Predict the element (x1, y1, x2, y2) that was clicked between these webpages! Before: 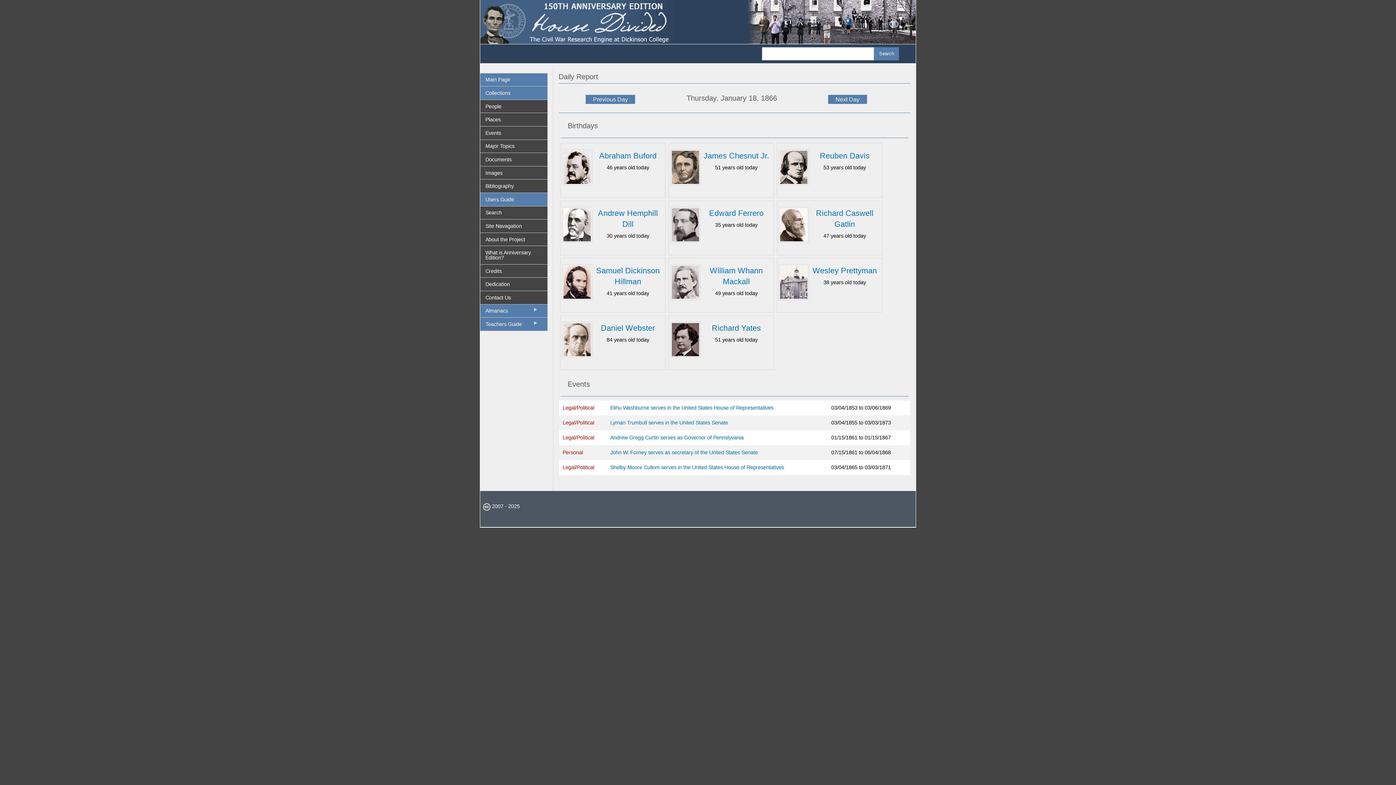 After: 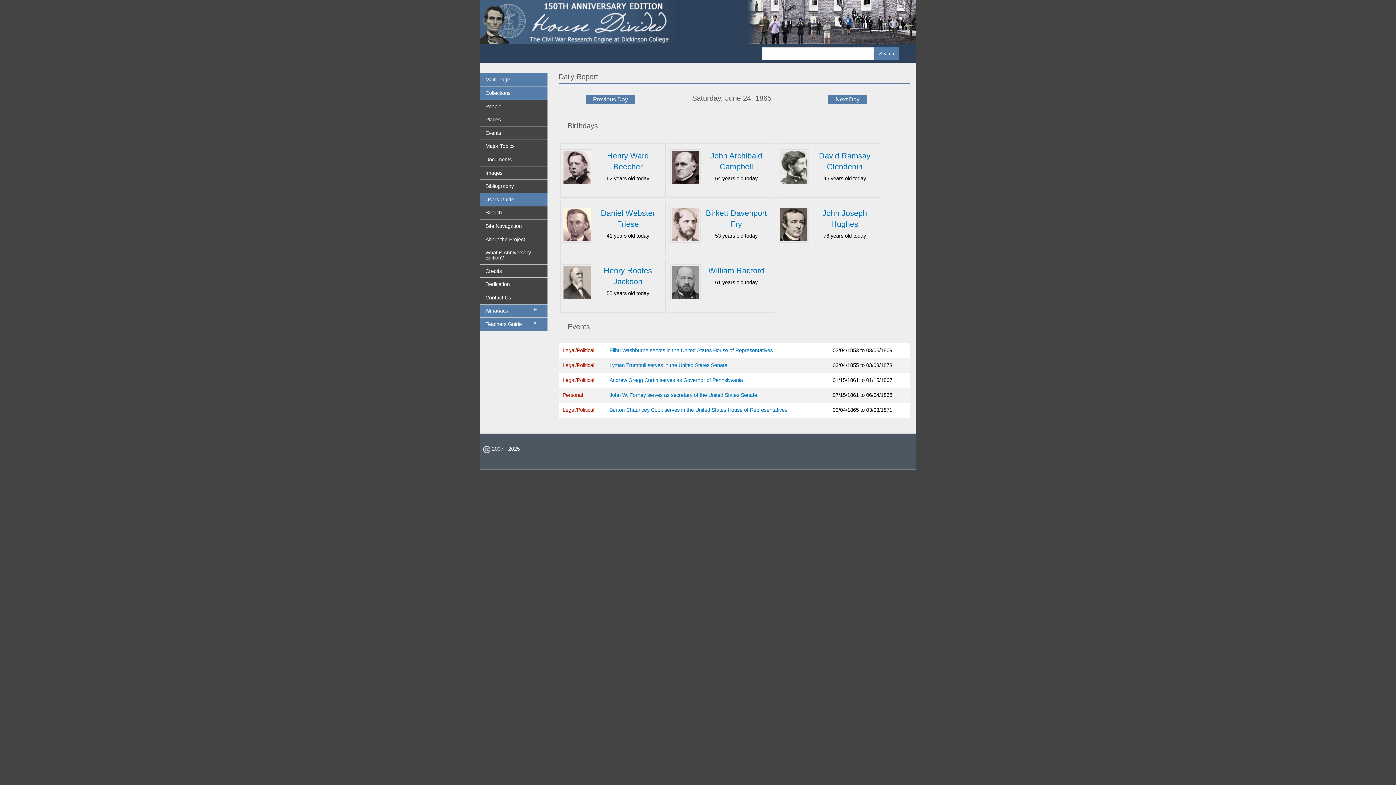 Action: bbox: (480, 73, 547, 86) label: Main Page